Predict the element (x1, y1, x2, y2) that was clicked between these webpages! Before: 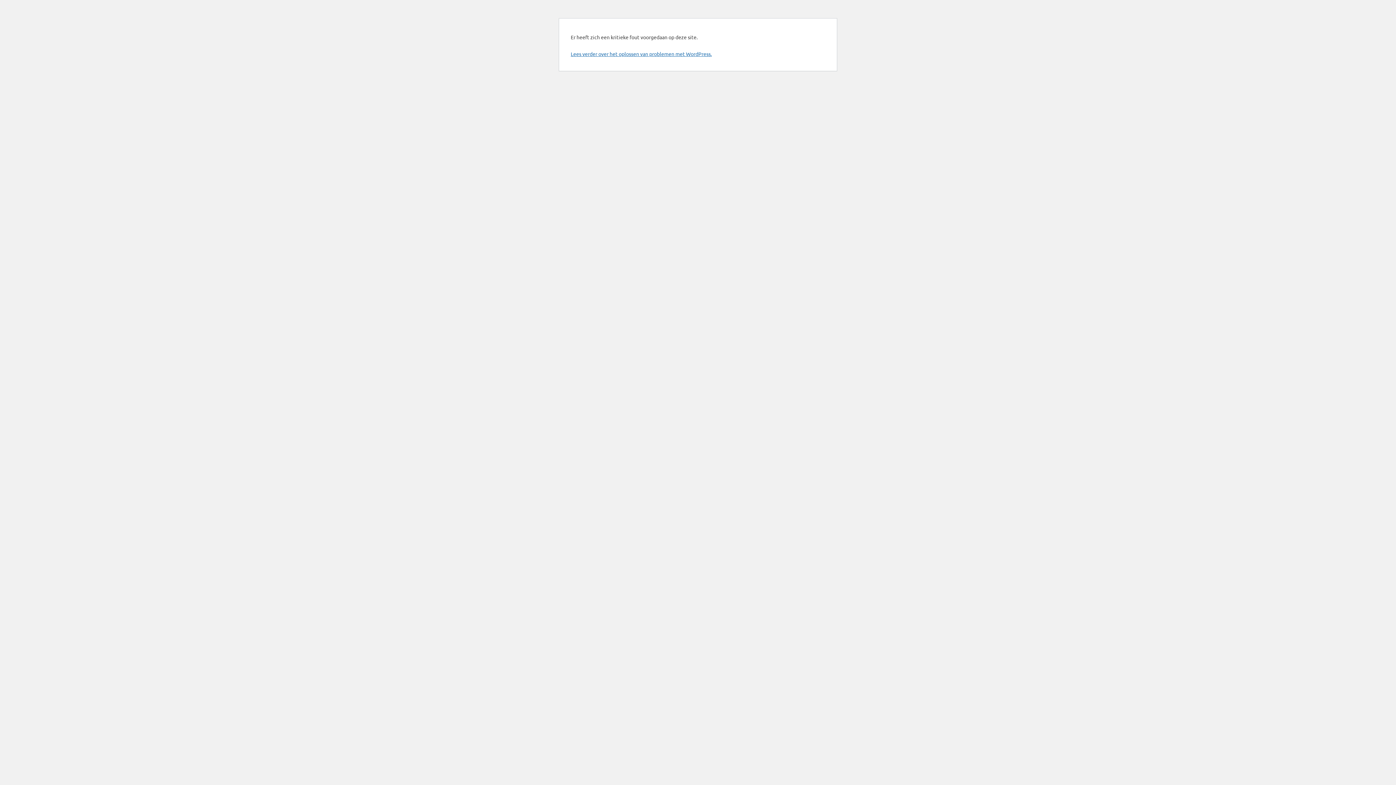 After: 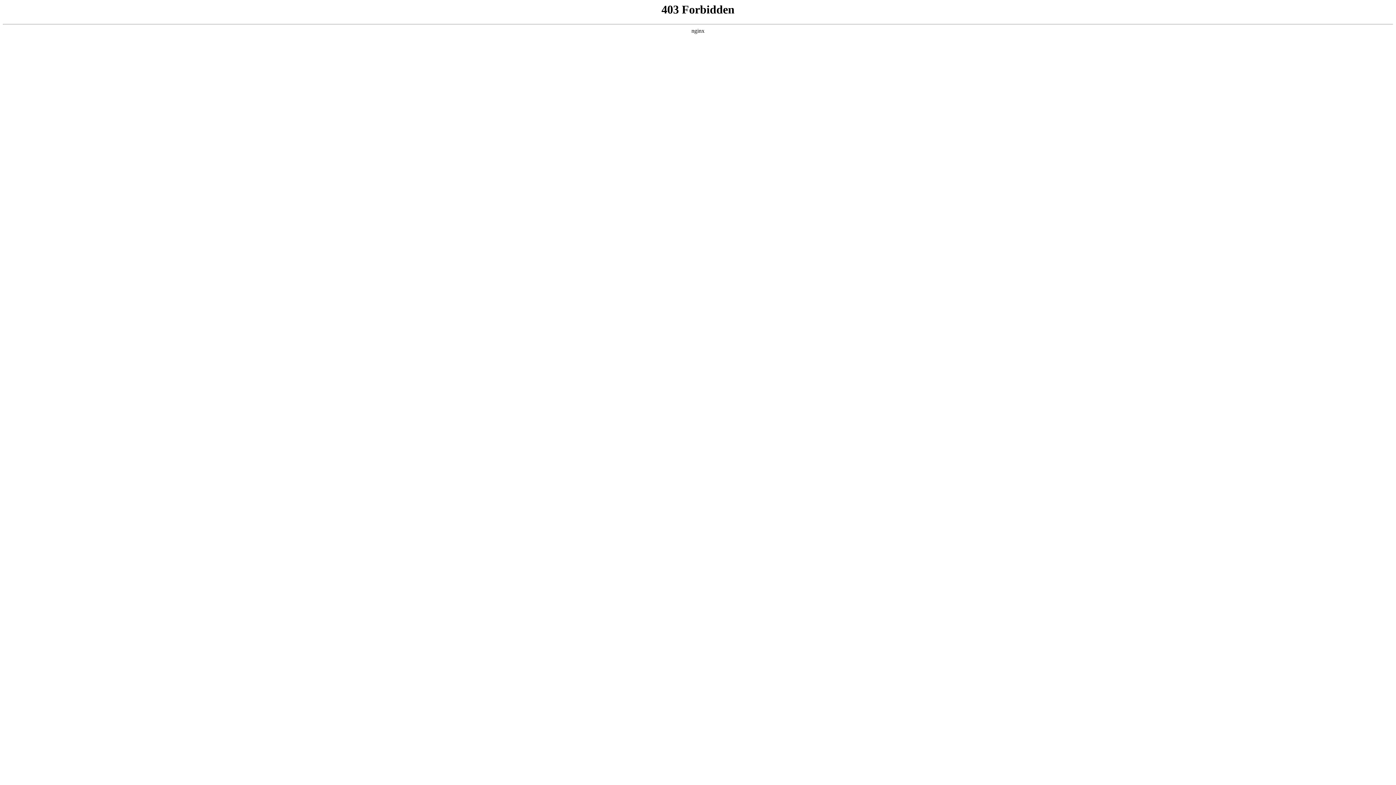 Action: label: Lees verder over het oplossen van problemen met WordPress. bbox: (570, 50, 712, 57)